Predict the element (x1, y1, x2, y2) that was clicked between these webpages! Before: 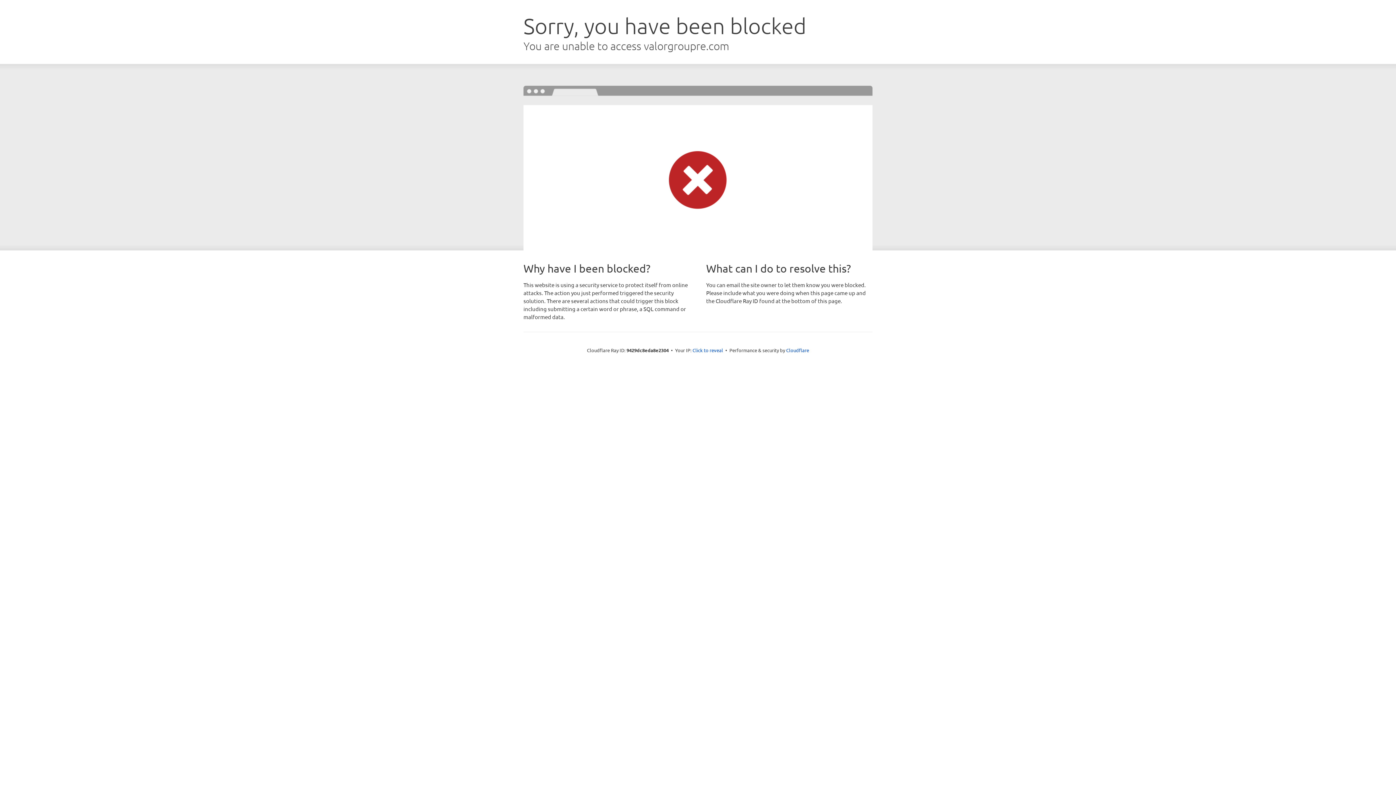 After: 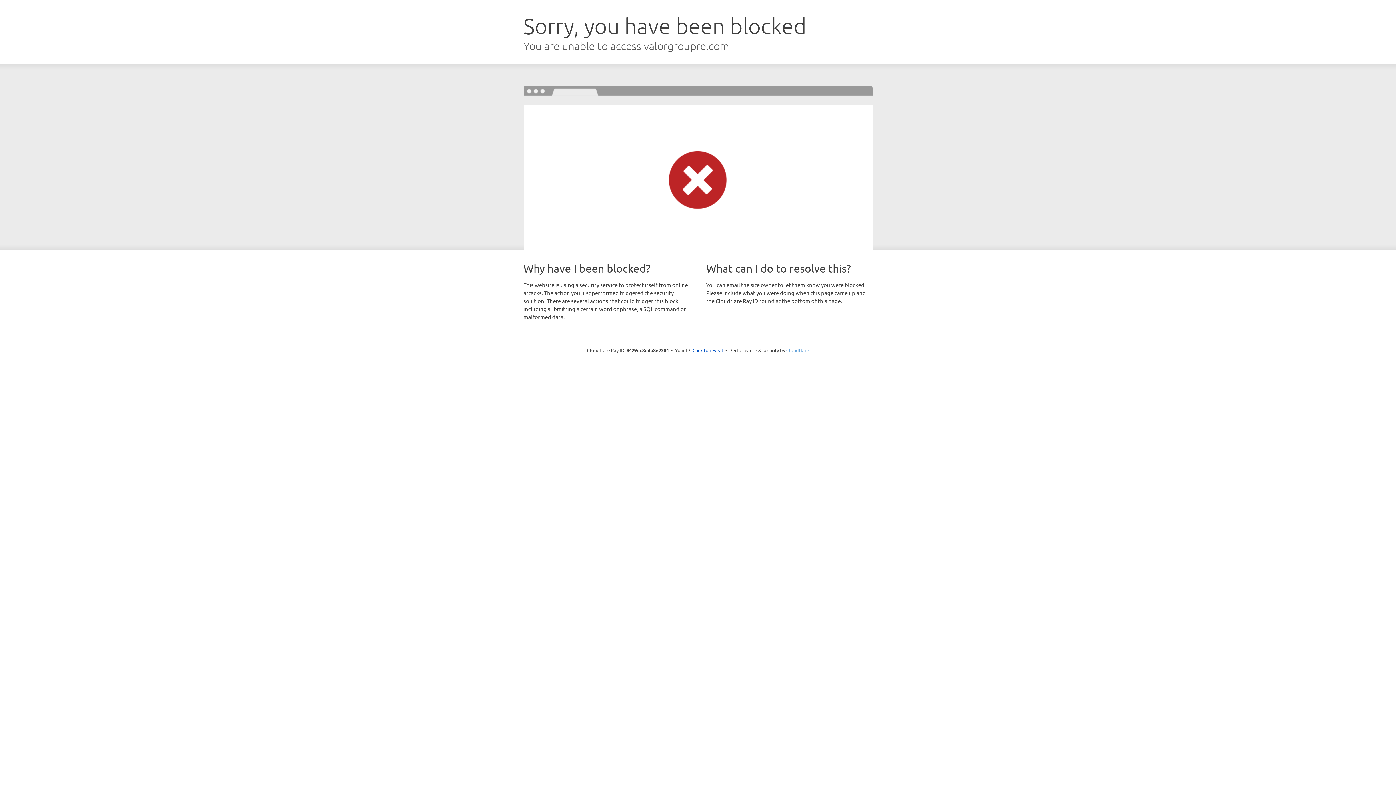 Action: bbox: (786, 347, 809, 353) label: Cloudflare